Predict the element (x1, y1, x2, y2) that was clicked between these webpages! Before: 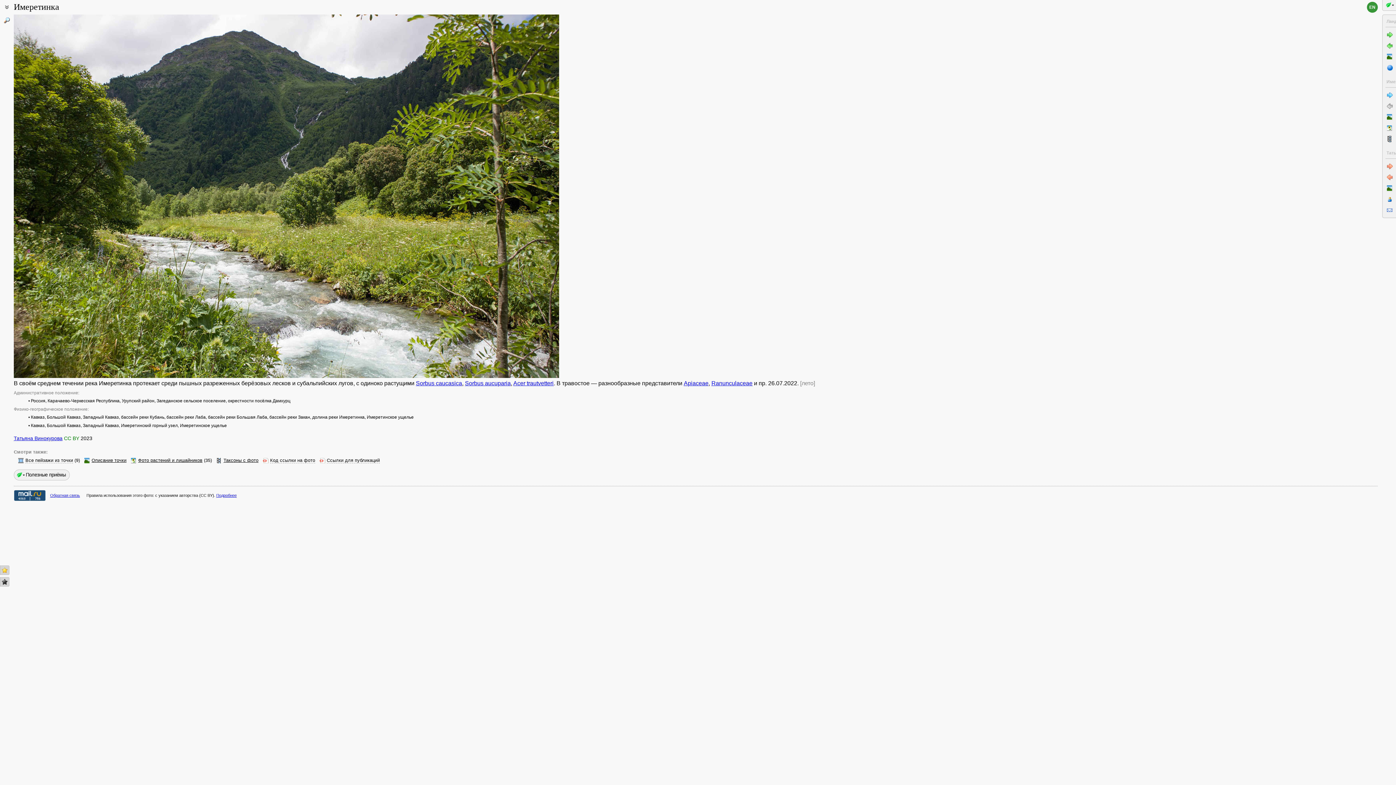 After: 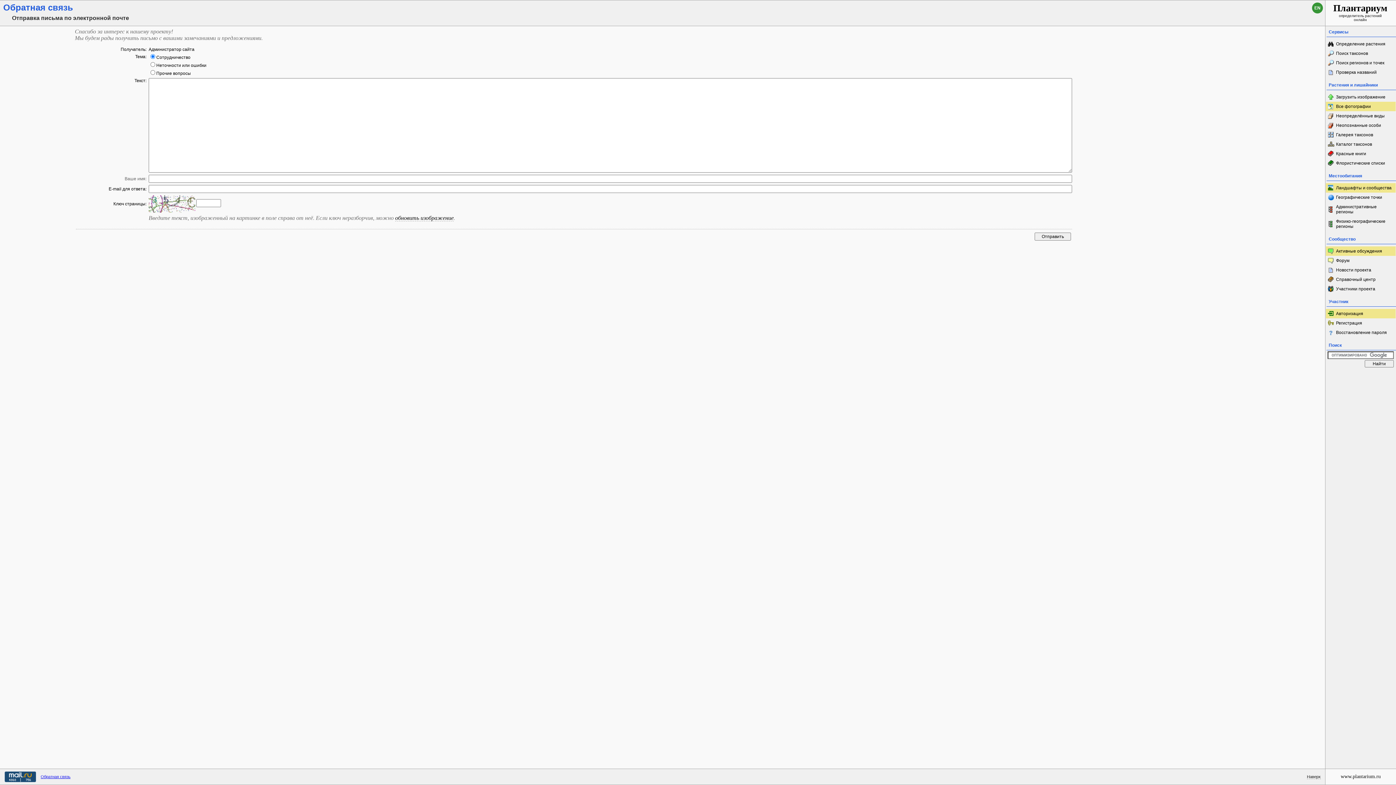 Action: label: Обратная связь bbox: (50, 493, 80, 497)